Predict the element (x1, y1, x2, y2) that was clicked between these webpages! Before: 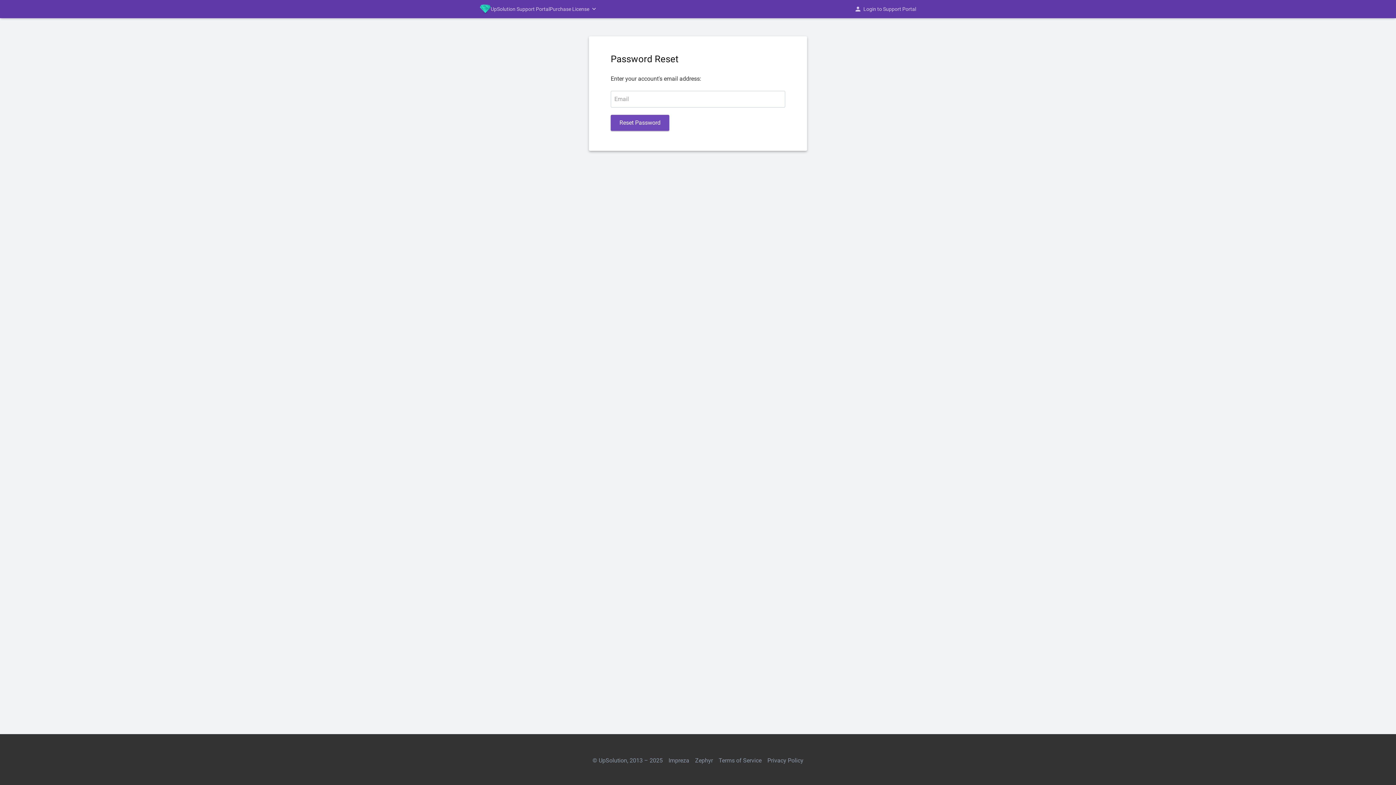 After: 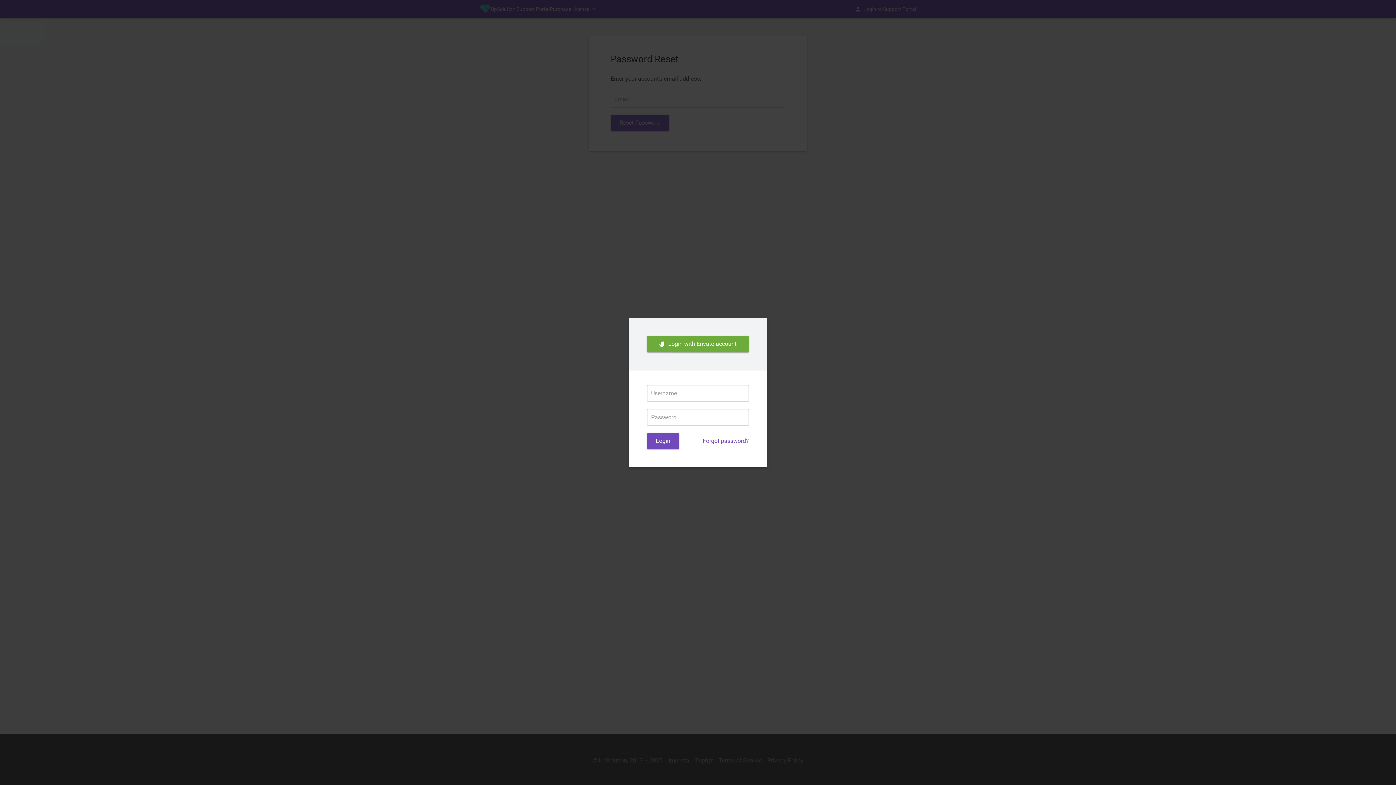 Action: bbox: (854, 0, 916, 18) label: Login to Support Portal